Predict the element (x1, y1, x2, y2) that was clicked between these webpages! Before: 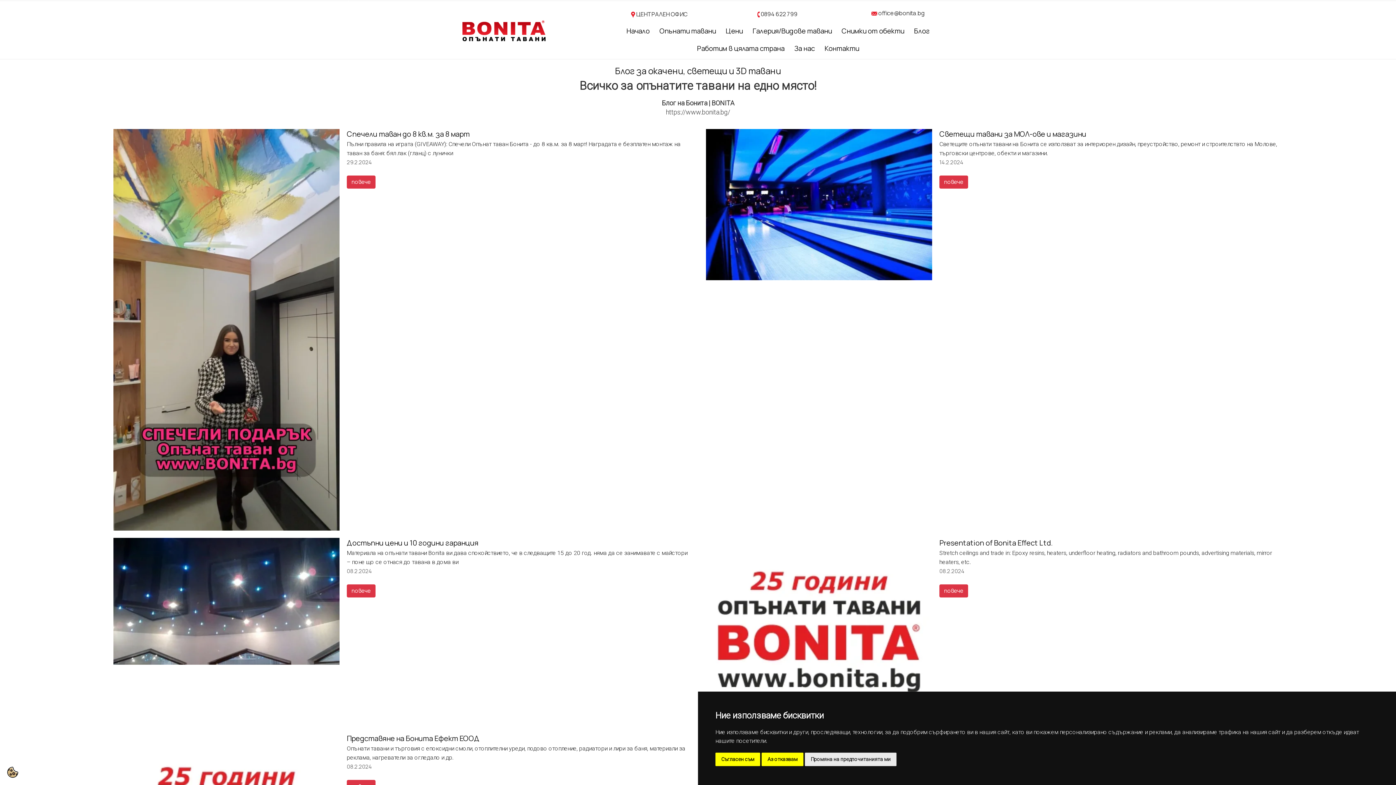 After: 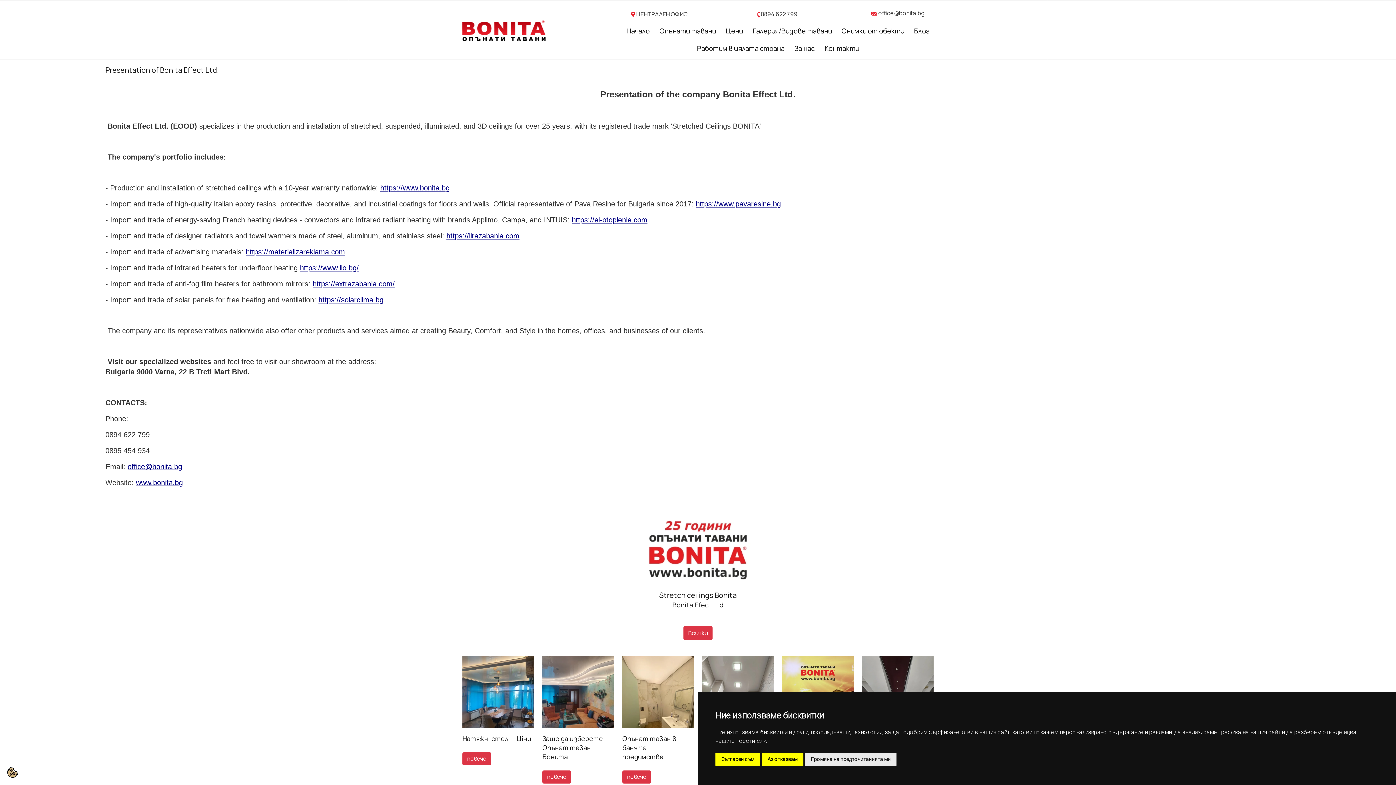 Action: label: повече bbox: (944, 587, 963, 594)